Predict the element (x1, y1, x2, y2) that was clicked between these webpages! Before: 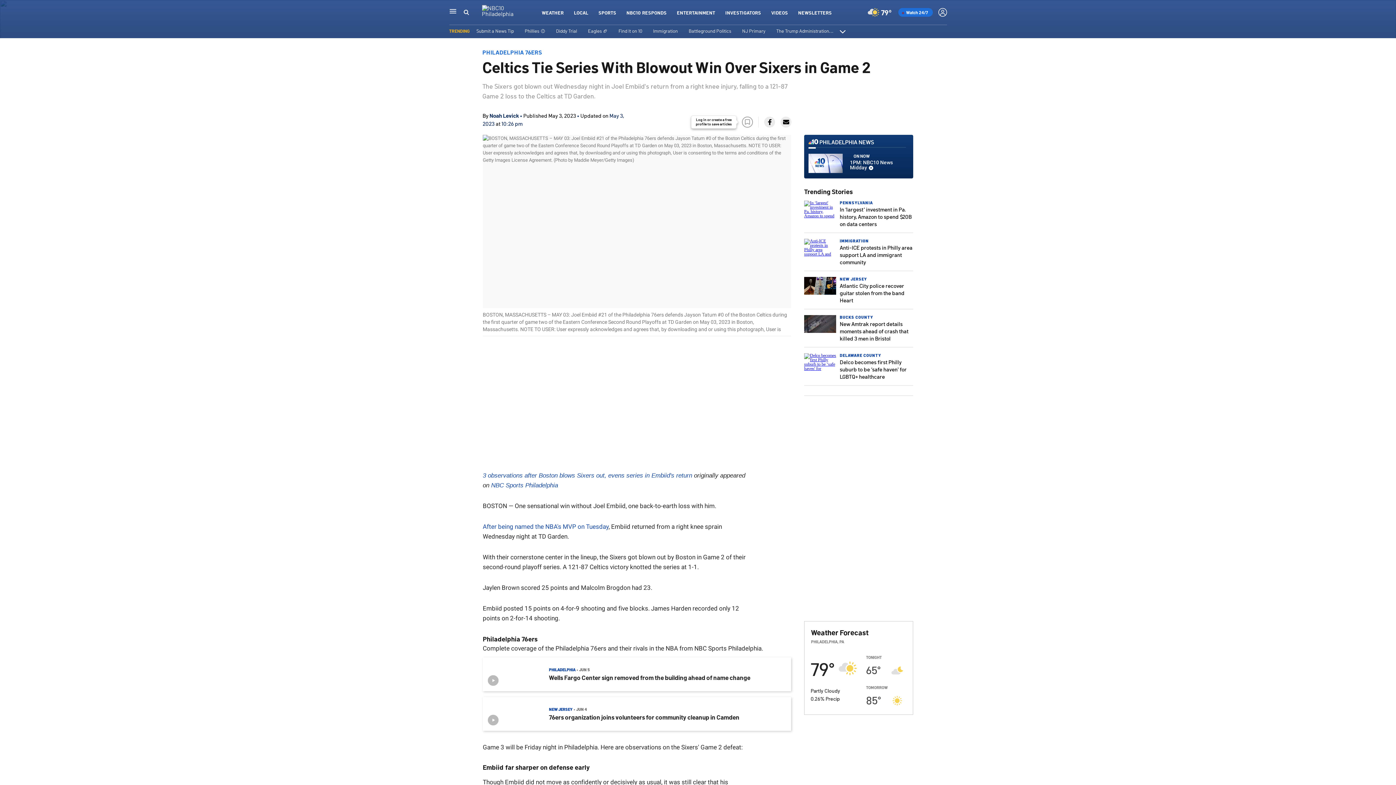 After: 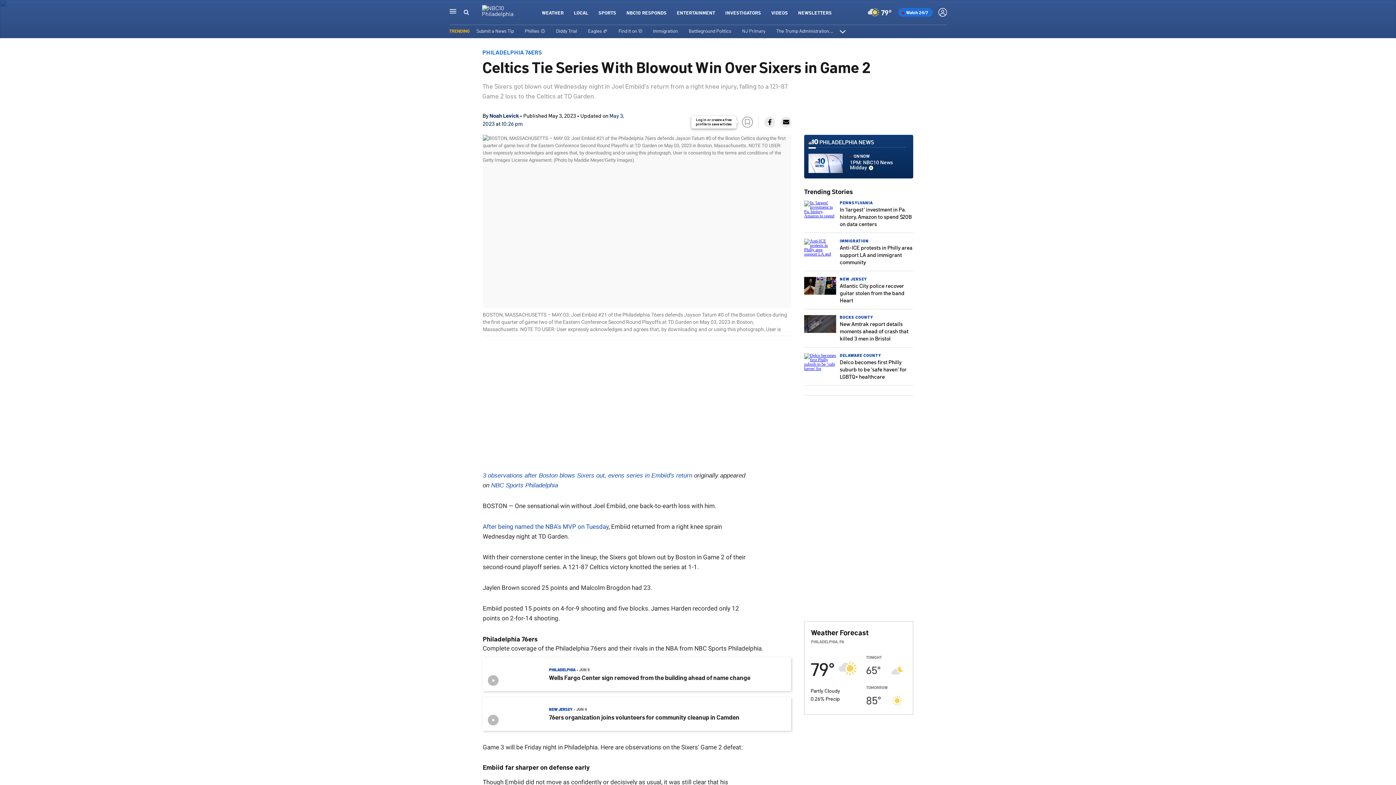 Action: bbox: (780, 116, 791, 127)